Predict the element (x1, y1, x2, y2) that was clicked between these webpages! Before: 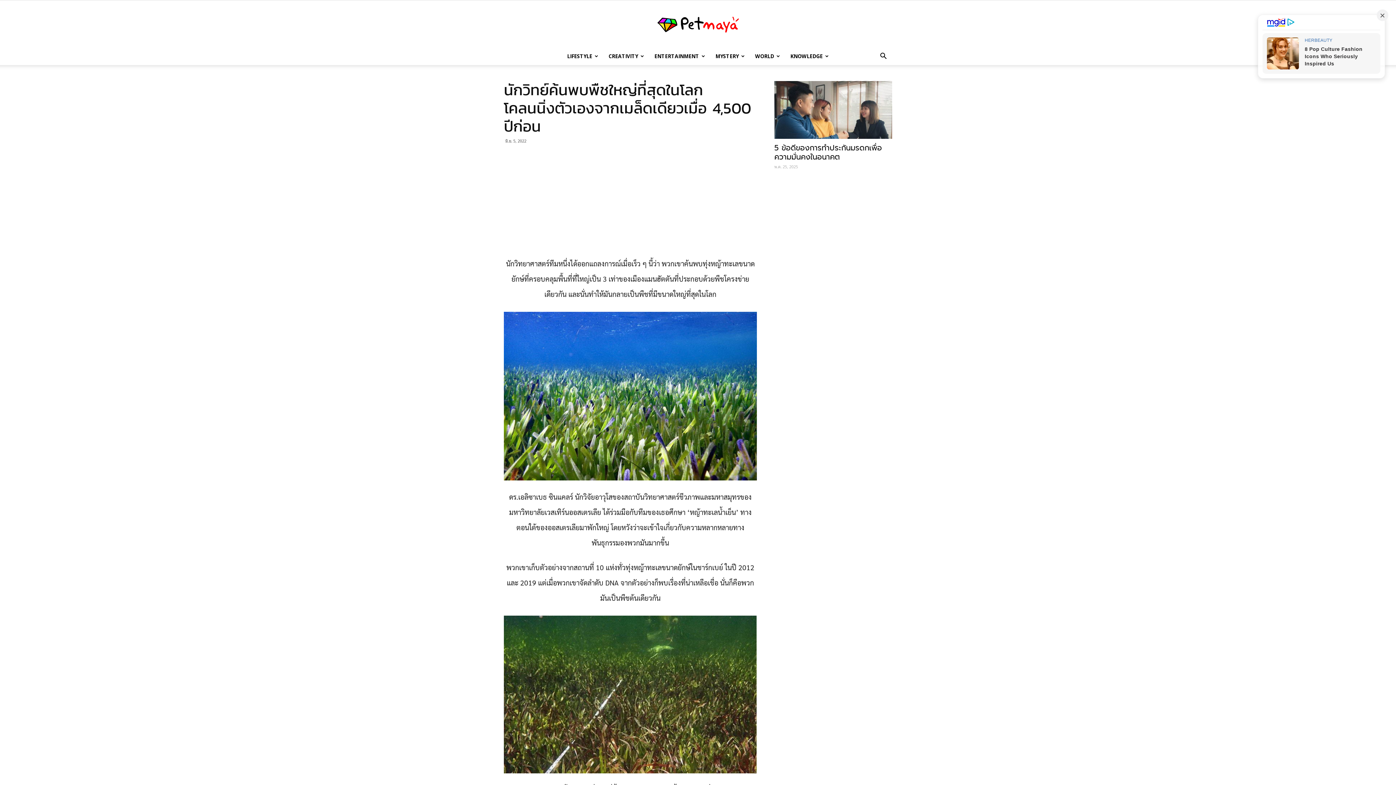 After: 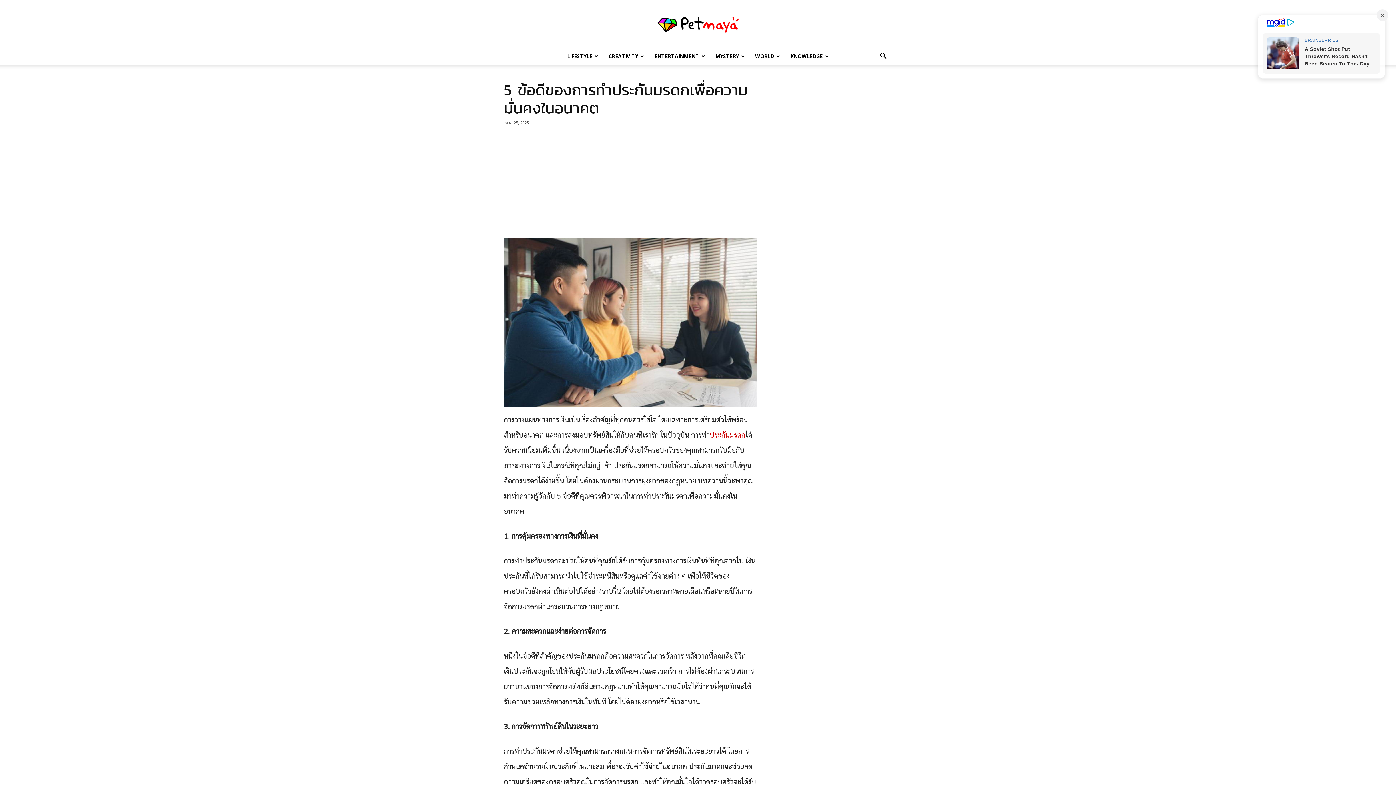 Action: bbox: (774, 142, 882, 162) label: 5 ข้อดีของการทำประกันมรดกเพื่อความมั่นคงในอนาคต